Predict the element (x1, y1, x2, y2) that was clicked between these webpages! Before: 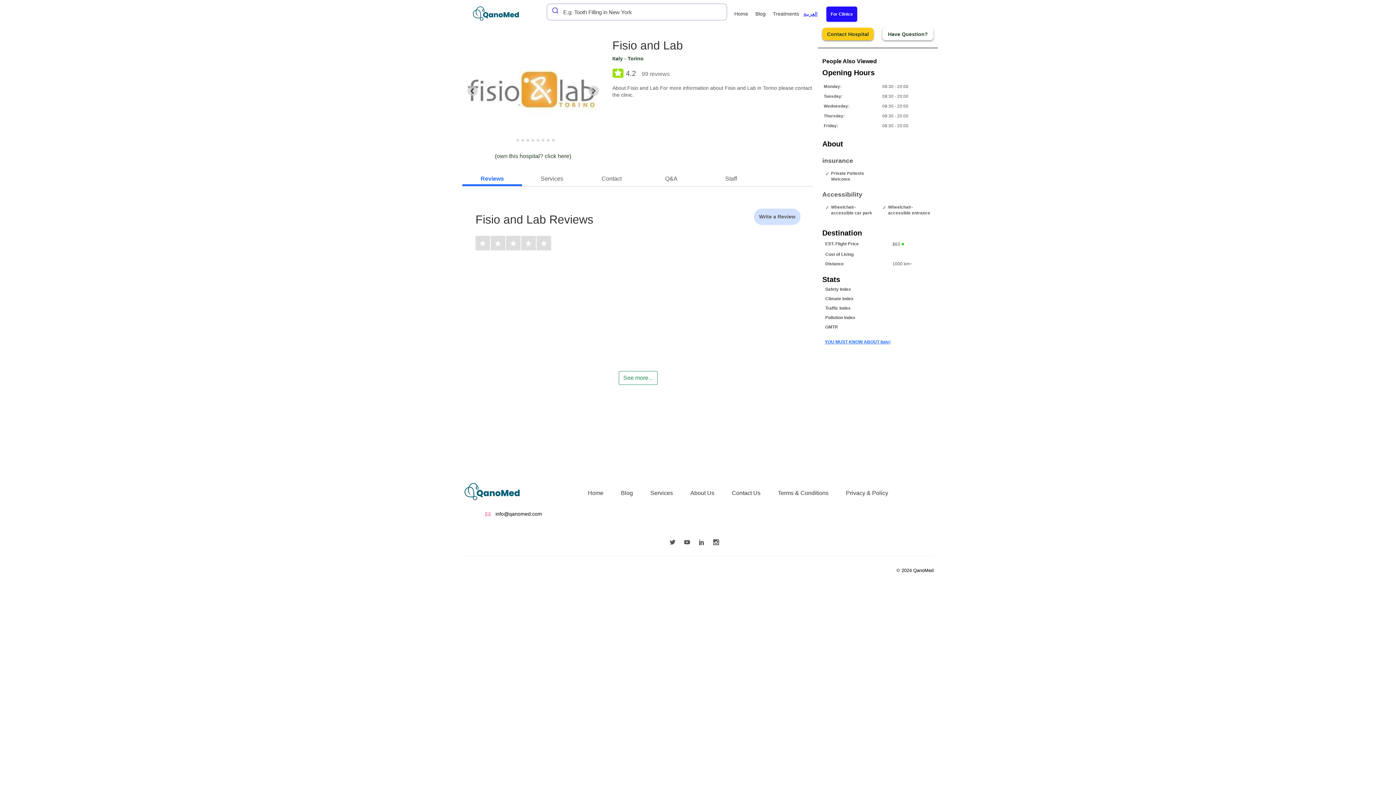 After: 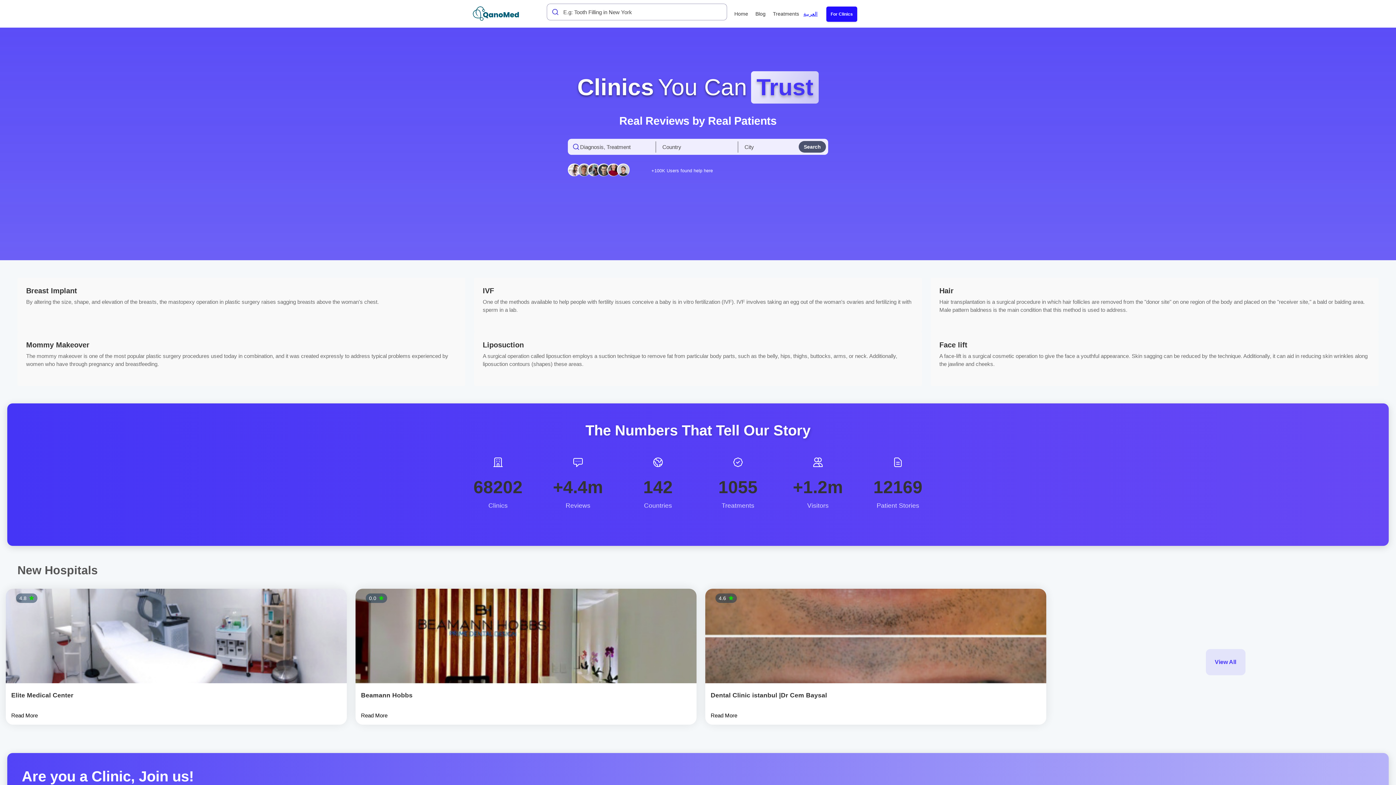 Action: label: Home bbox: (731, 10, 751, 23)